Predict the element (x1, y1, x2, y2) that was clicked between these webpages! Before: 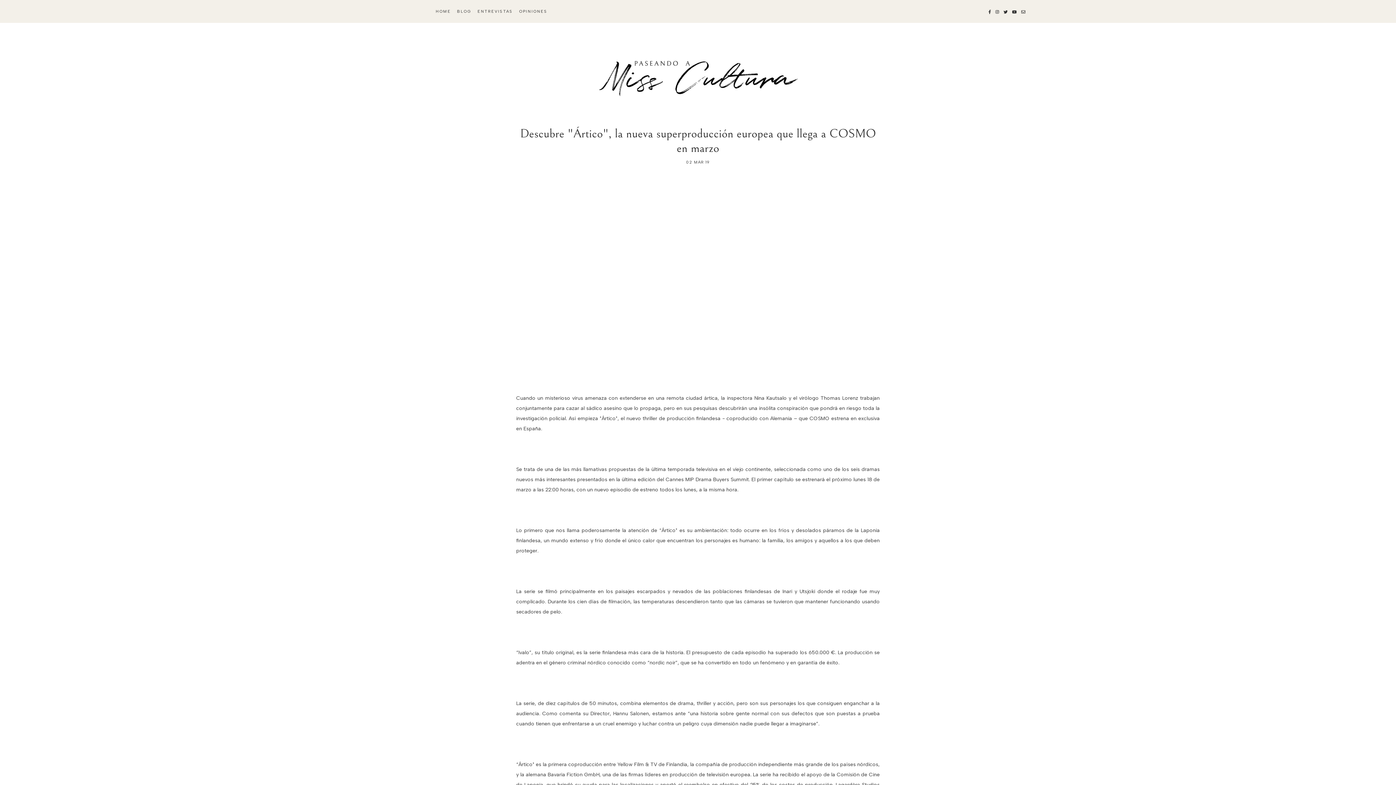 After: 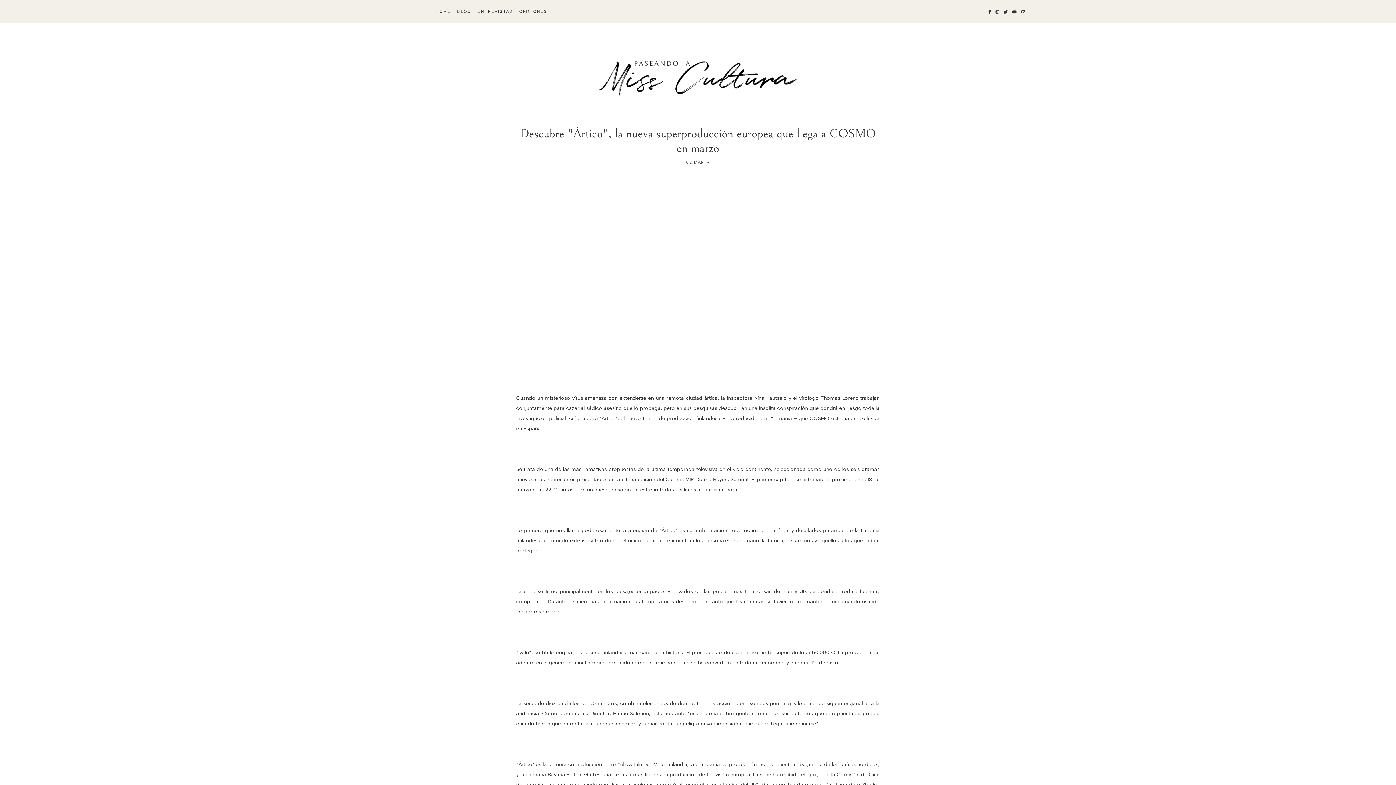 Action: bbox: (520, 126, 876, 155) label: Descubre "Ártico", la nueva superproducción europea que llega a COSMO en marzo